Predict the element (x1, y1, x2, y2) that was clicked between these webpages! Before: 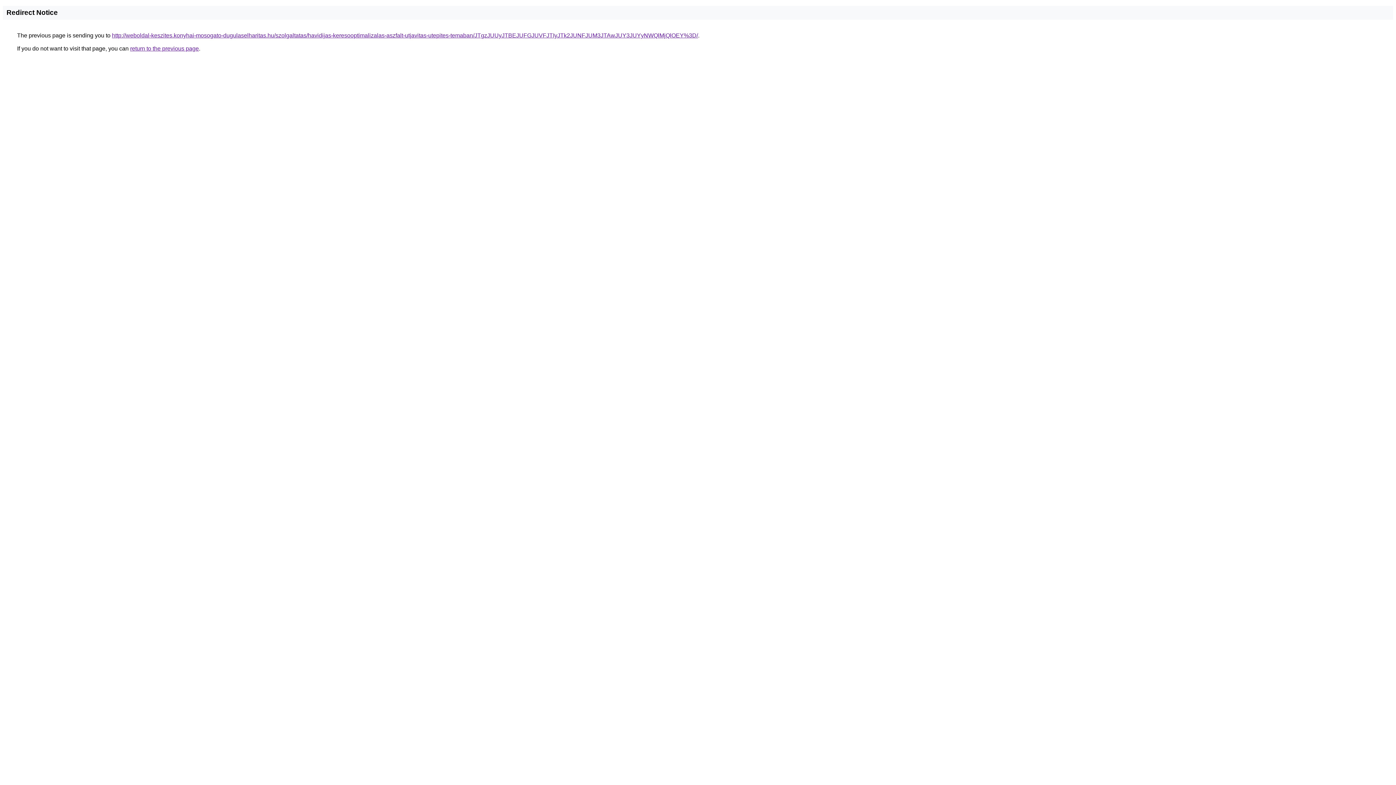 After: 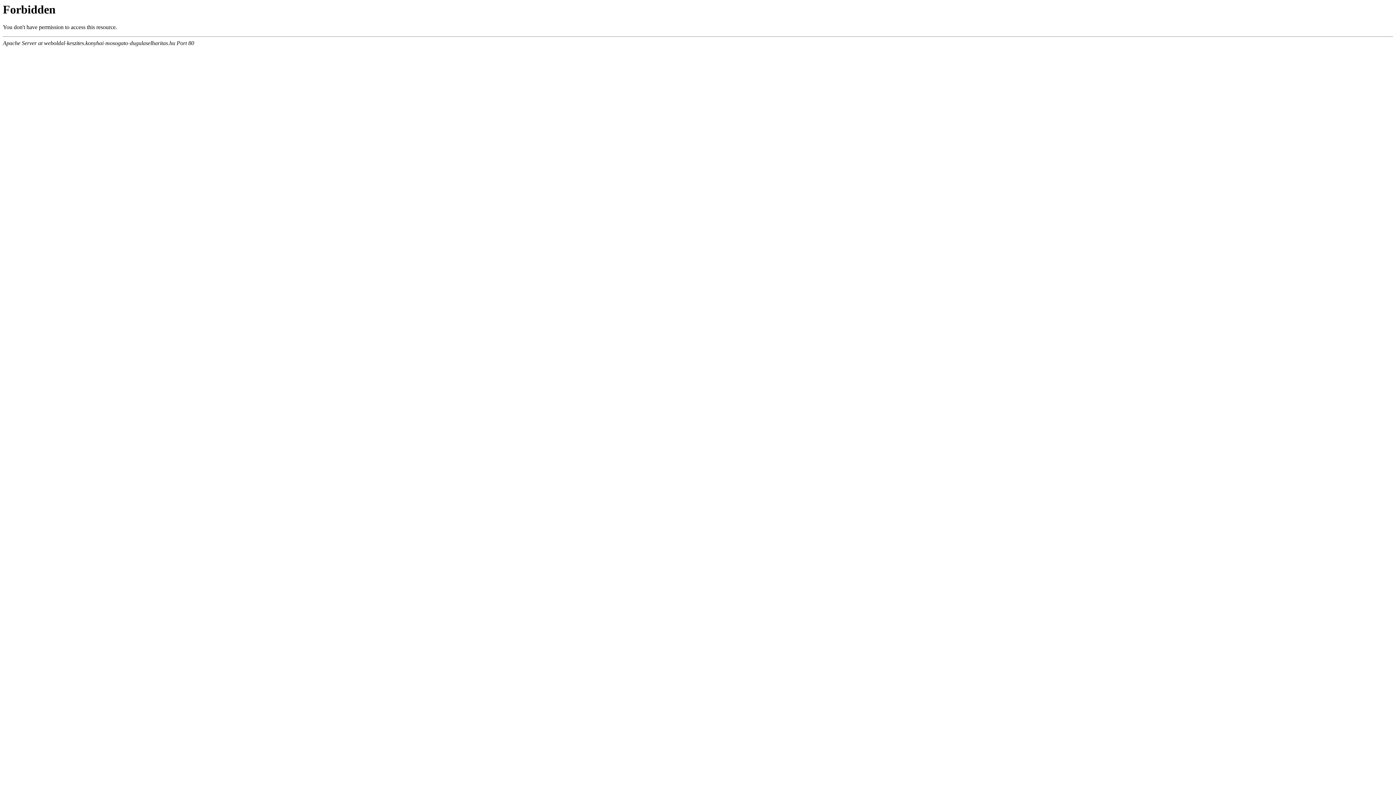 Action: bbox: (112, 32, 698, 38) label: http://weboldal-keszites.konyhai-mosogato-dugulaselharitas.hu/szolgaltatas/havidijas-keresooptimalizalas-aszfalt-utjavitas-utepites-temaban/JTgzJUUyJTBEJUFGJUVFJTIyJTk2JUNFJUM3JTAwJUY3JUYyNWQlMjQlOEY%3D/